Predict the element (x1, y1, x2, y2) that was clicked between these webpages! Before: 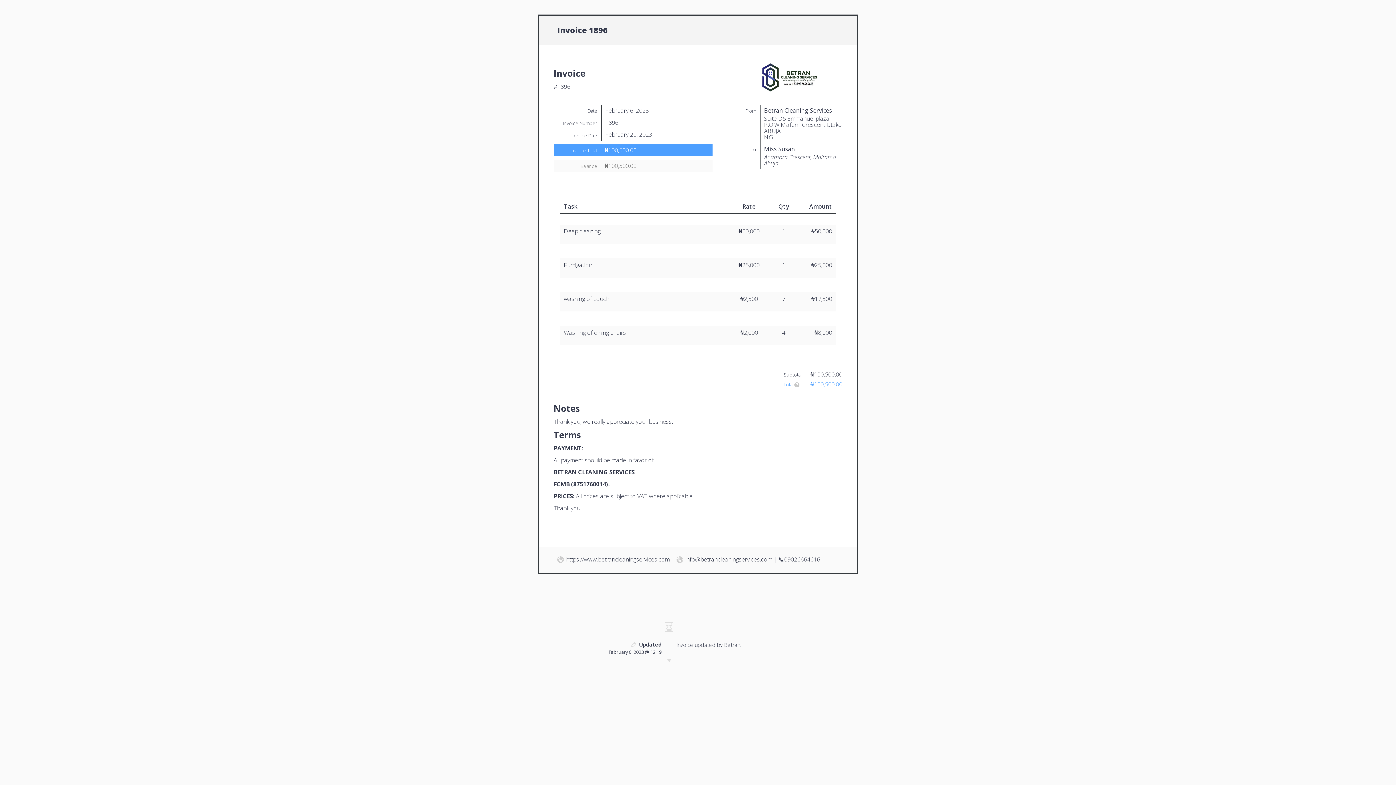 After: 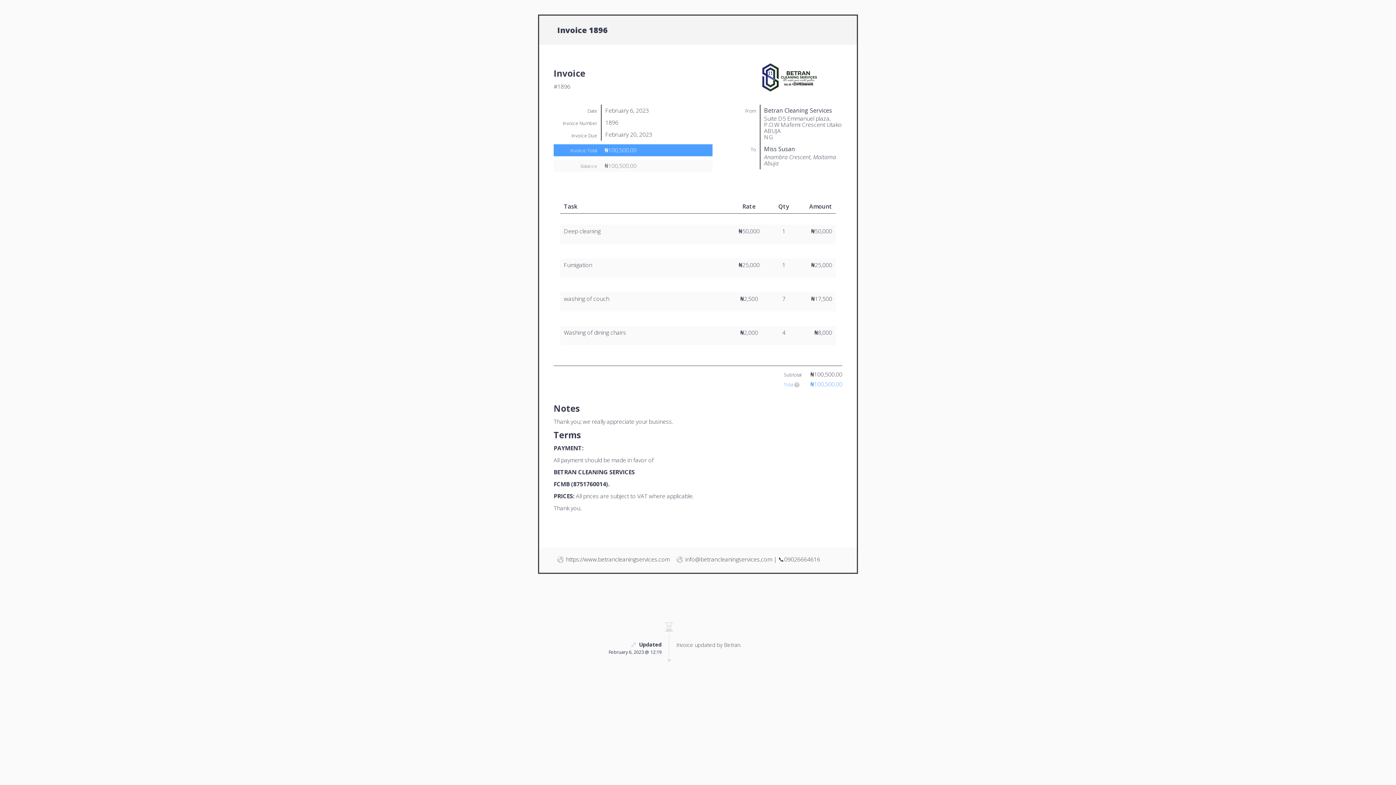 Action: bbox: (685, 555, 772, 563) label: info@betrancleaningservices.com